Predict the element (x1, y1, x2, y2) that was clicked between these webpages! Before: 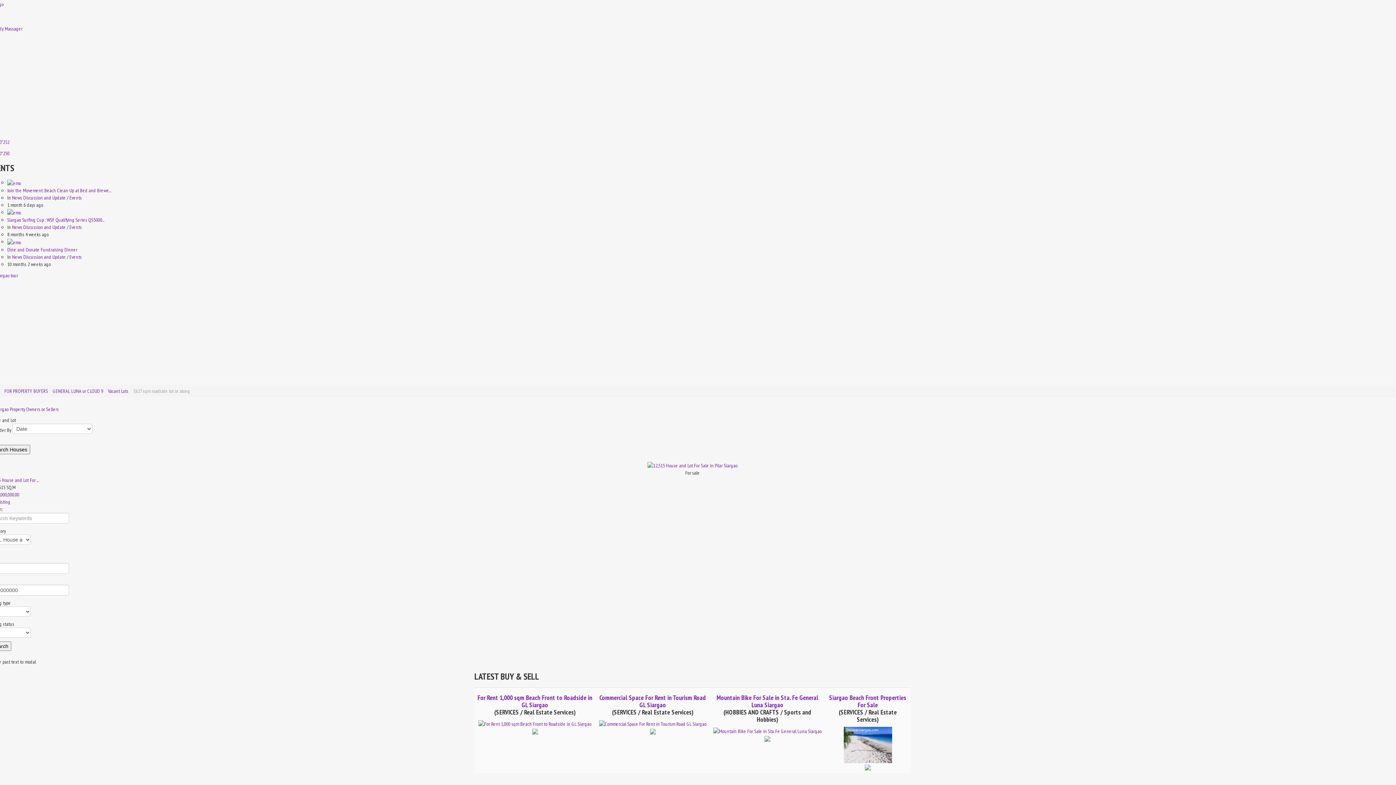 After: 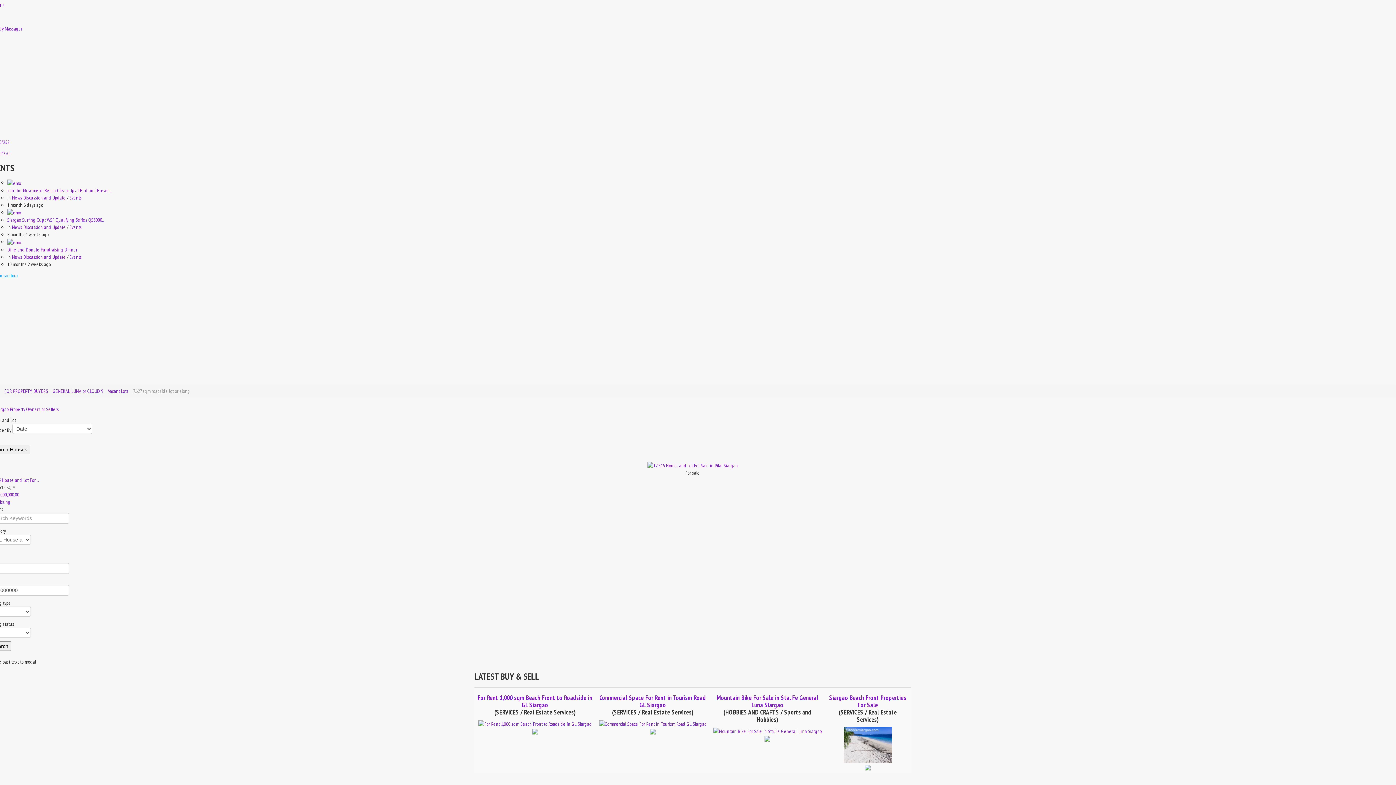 Action: label:   bbox: (-10, 271, 18, 278)